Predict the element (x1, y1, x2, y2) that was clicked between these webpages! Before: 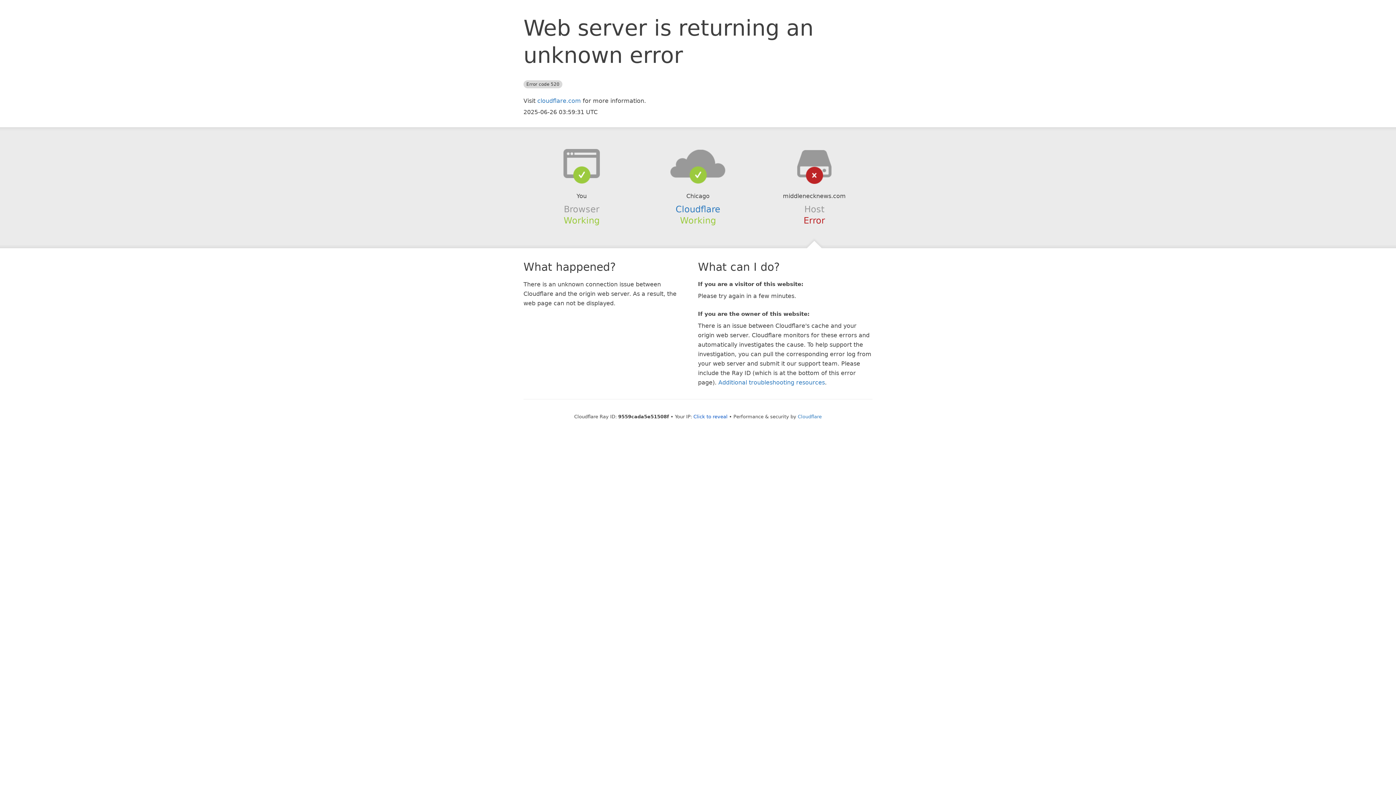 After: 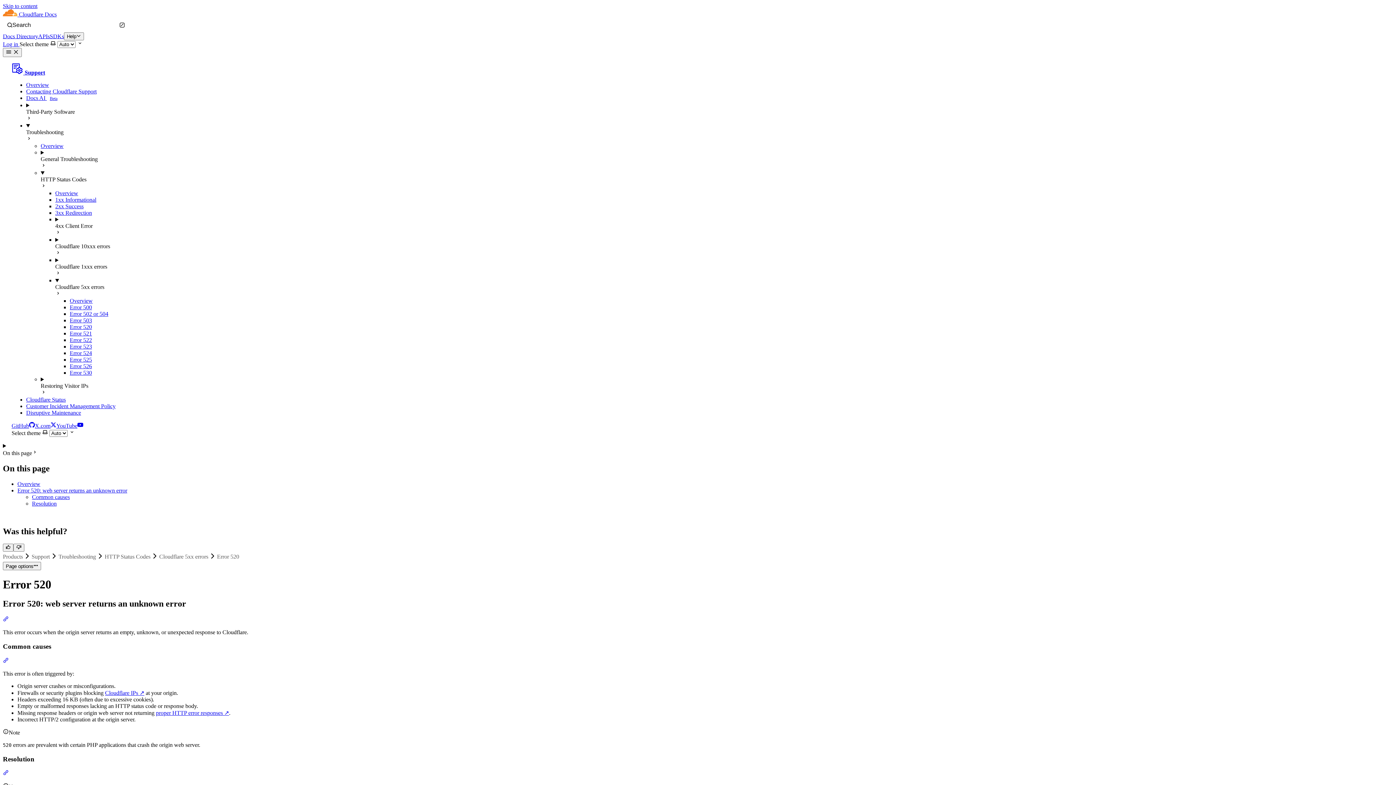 Action: bbox: (718, 379, 825, 386) label: Additional troubleshooting resources